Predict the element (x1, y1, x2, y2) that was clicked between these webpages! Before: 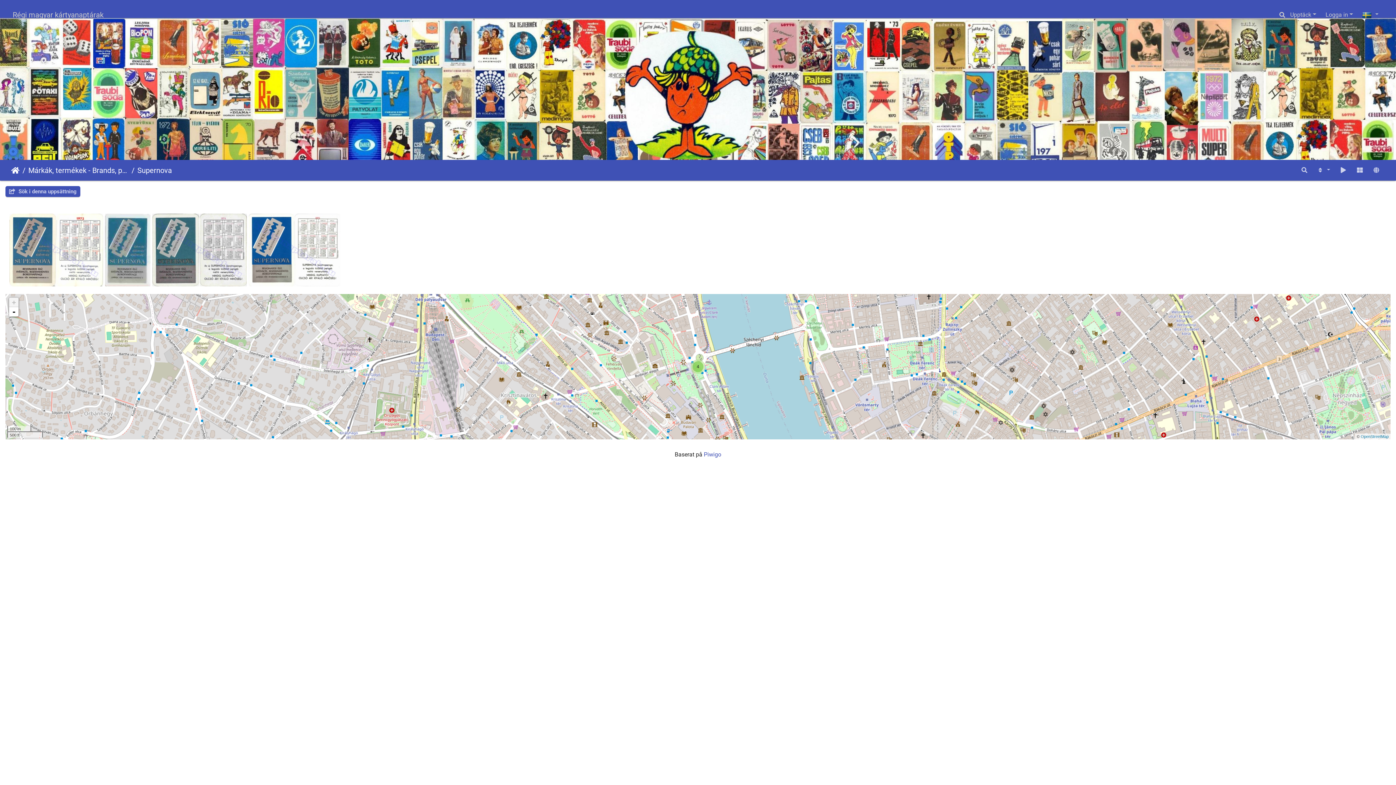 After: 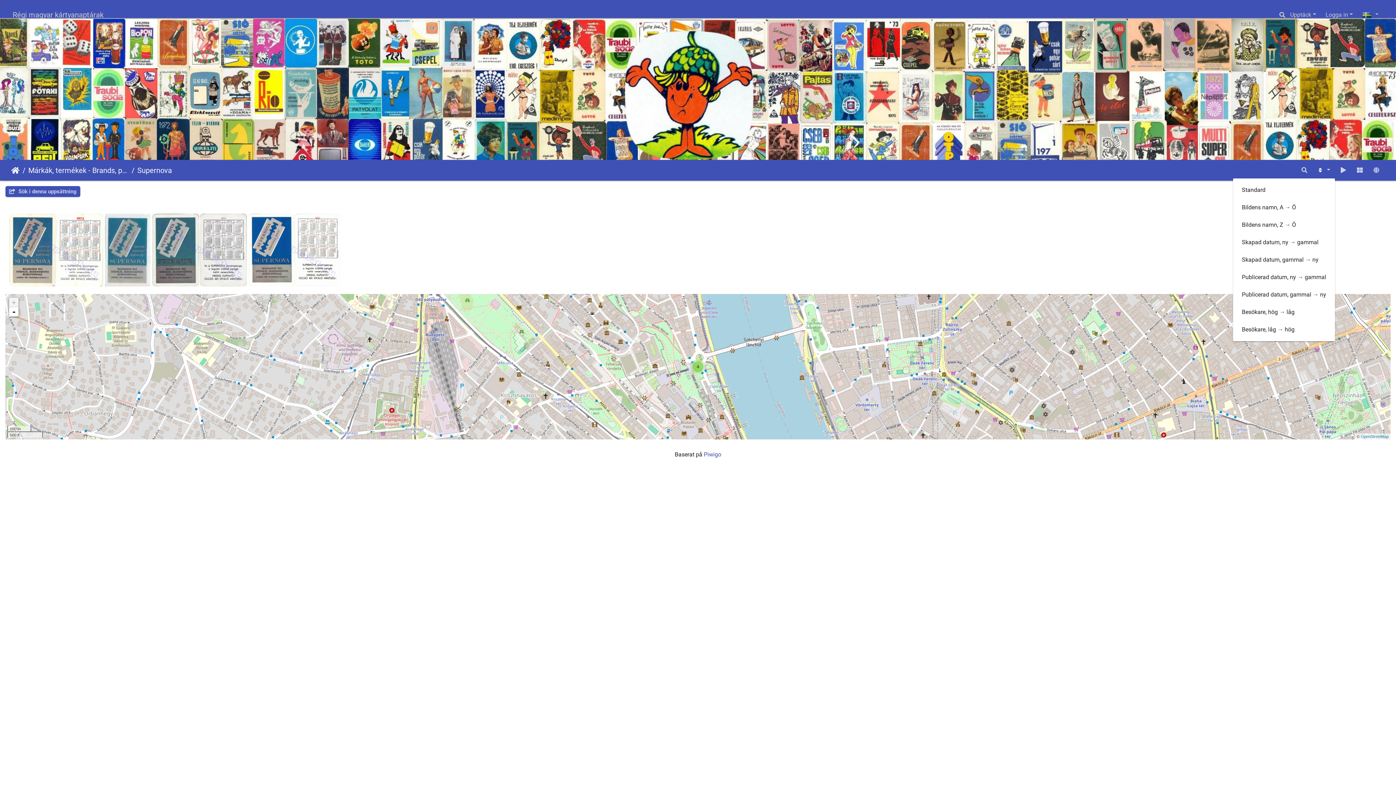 Action: label:   bbox: (1312, 162, 1335, 177)